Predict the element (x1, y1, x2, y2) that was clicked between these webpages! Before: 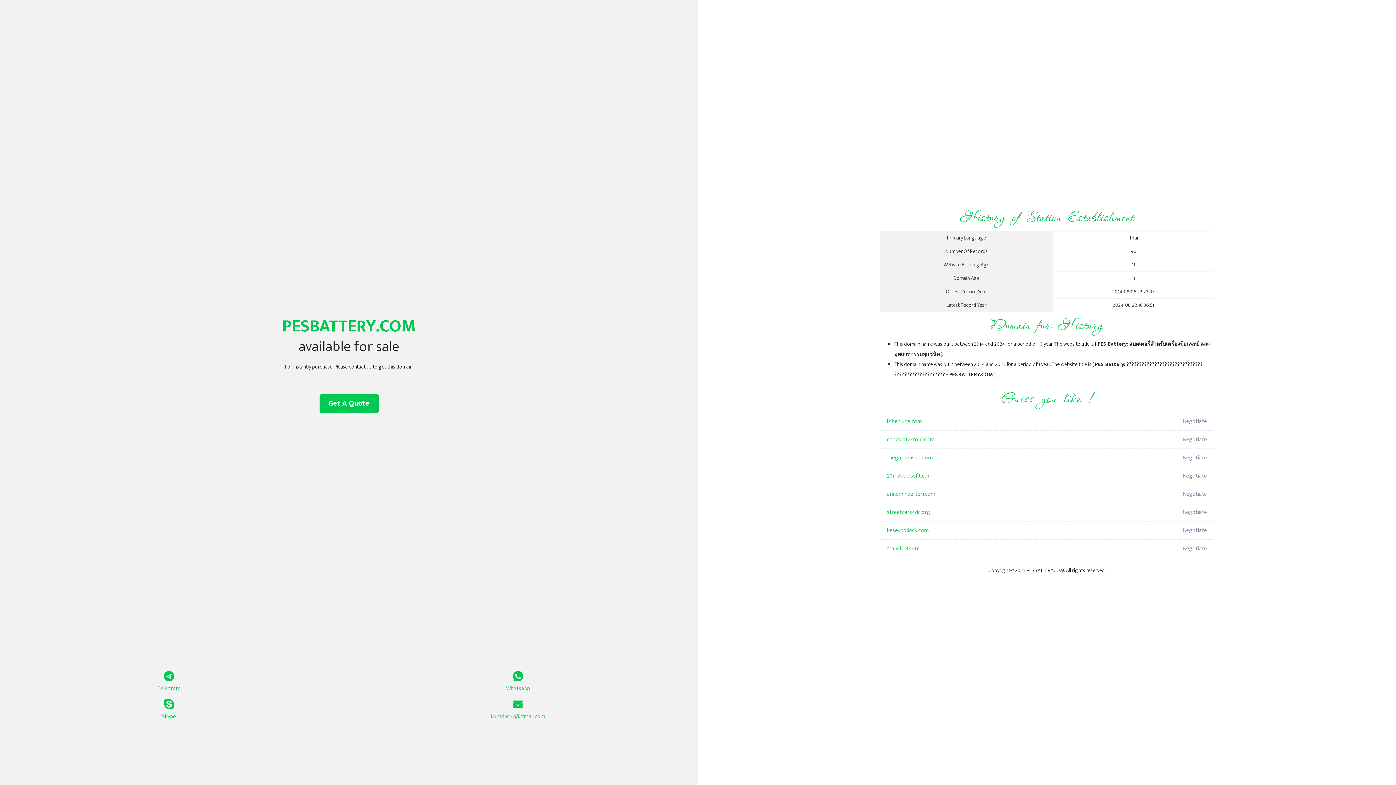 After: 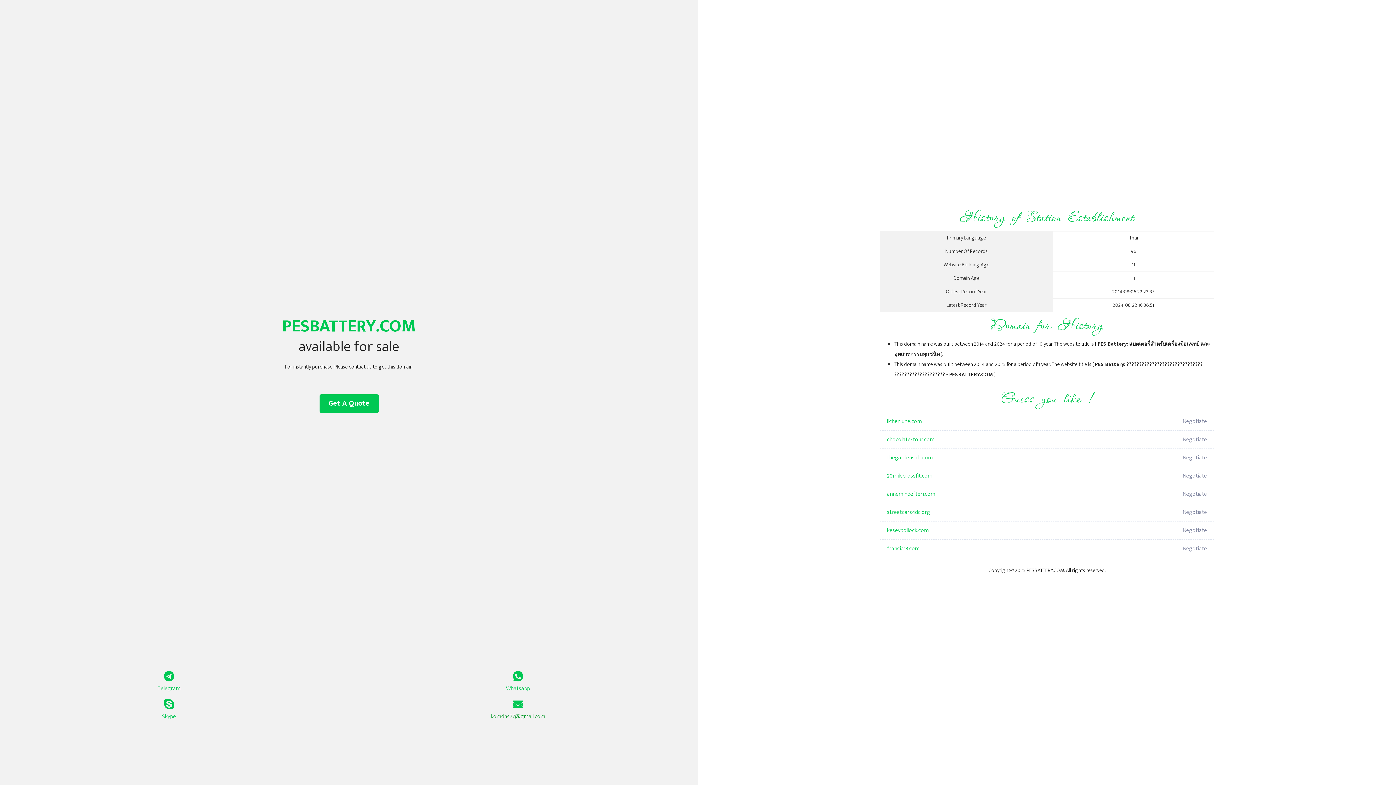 Action: label: komdns77@gmail.com bbox: (349, 699, 687, 721)